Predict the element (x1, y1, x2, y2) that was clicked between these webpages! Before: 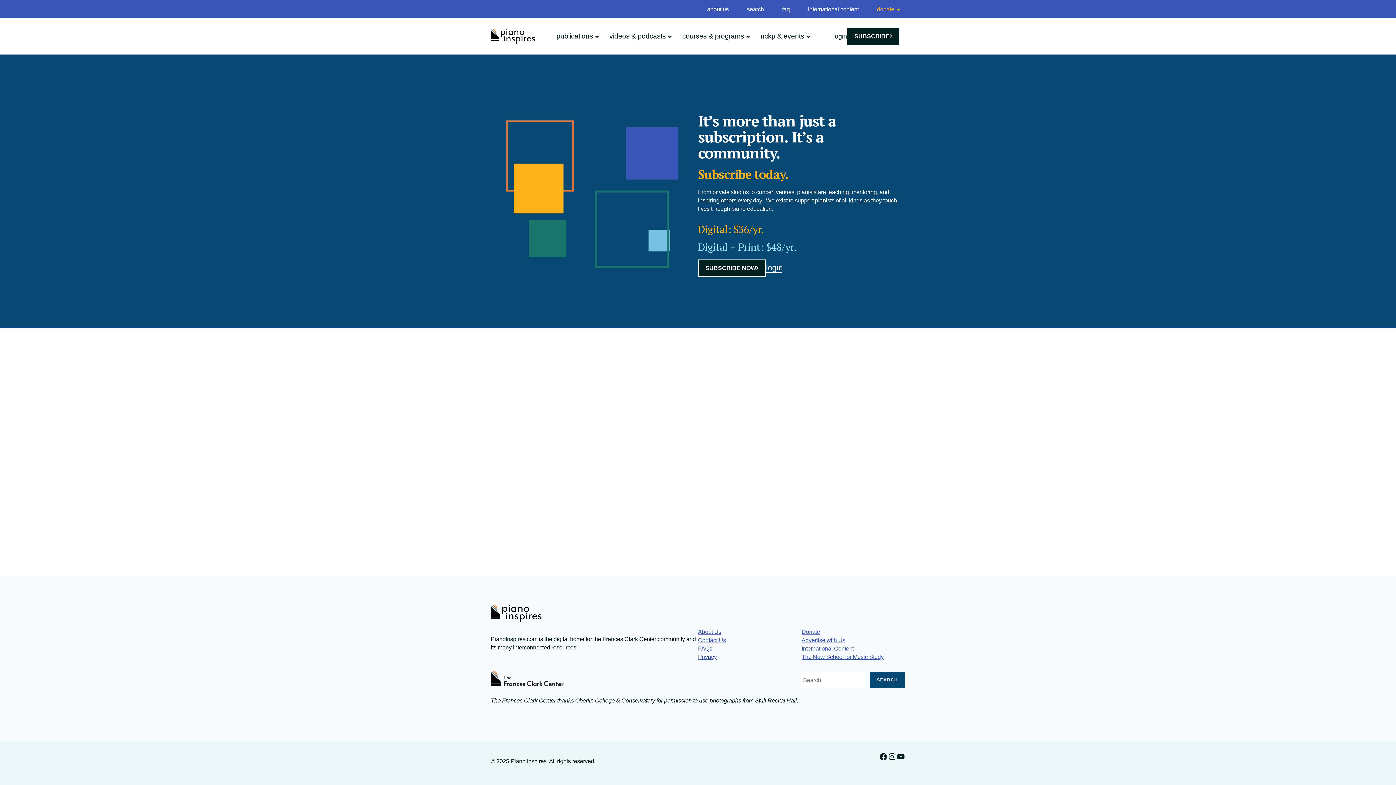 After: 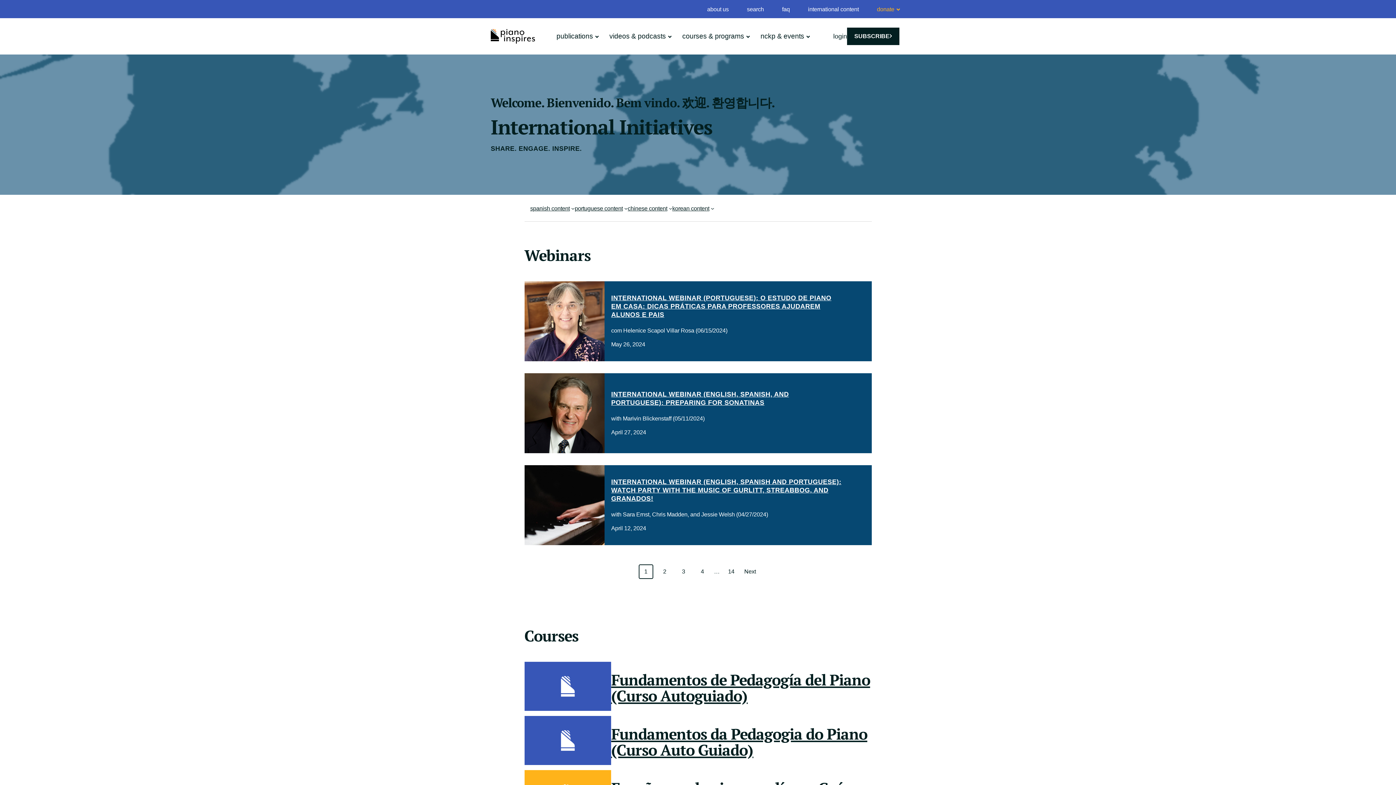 Action: bbox: (801, 645, 854, 652) label: International Content